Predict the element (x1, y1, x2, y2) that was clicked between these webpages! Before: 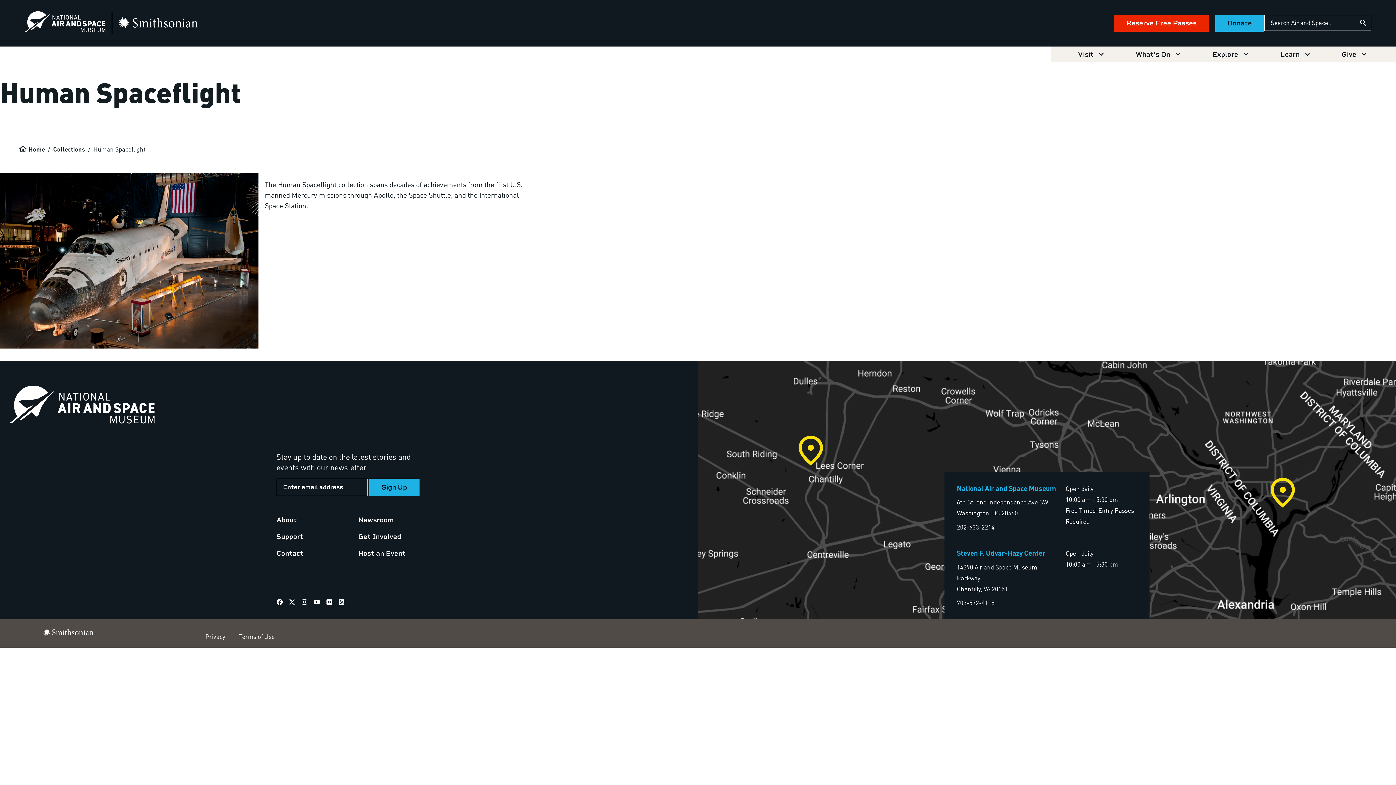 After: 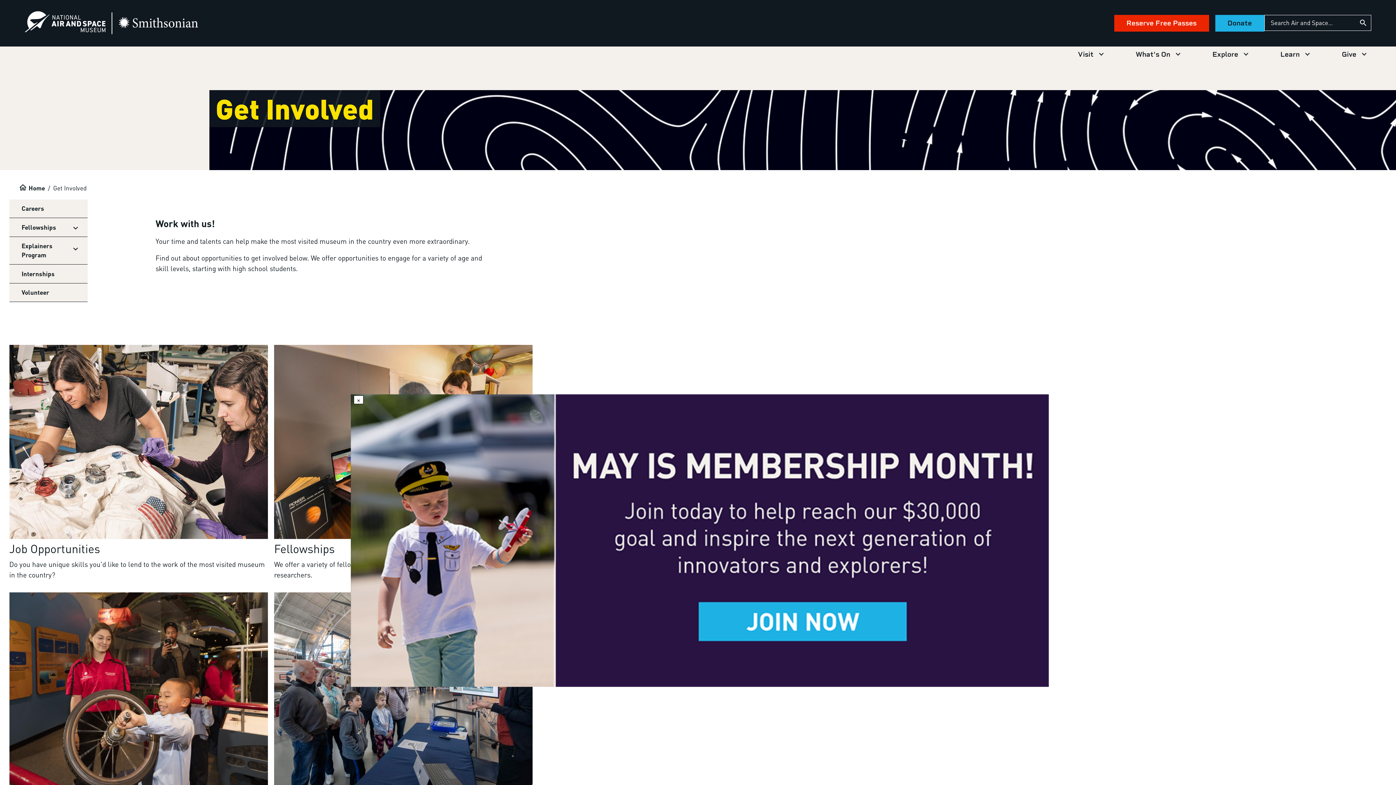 Action: label: Get Involved bbox: (358, 531, 401, 542)